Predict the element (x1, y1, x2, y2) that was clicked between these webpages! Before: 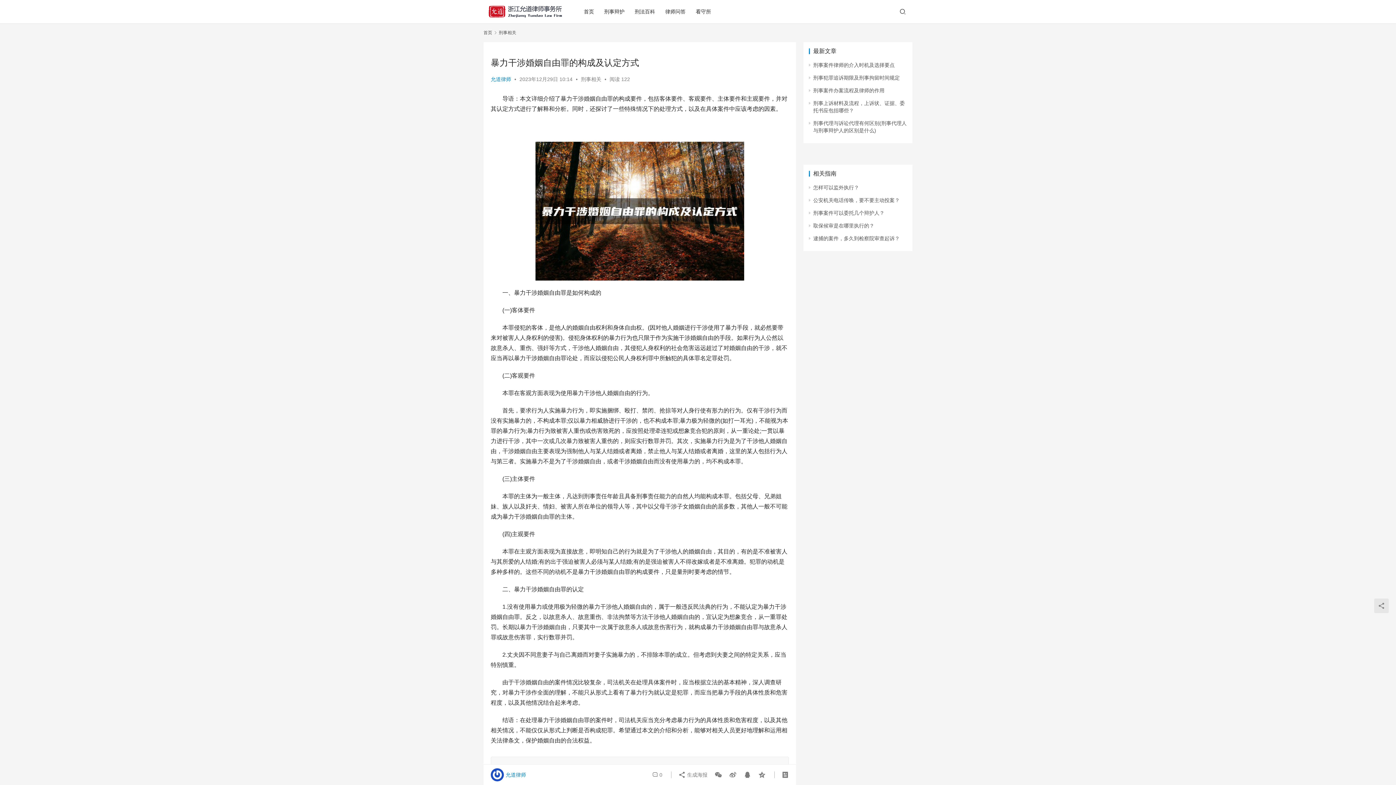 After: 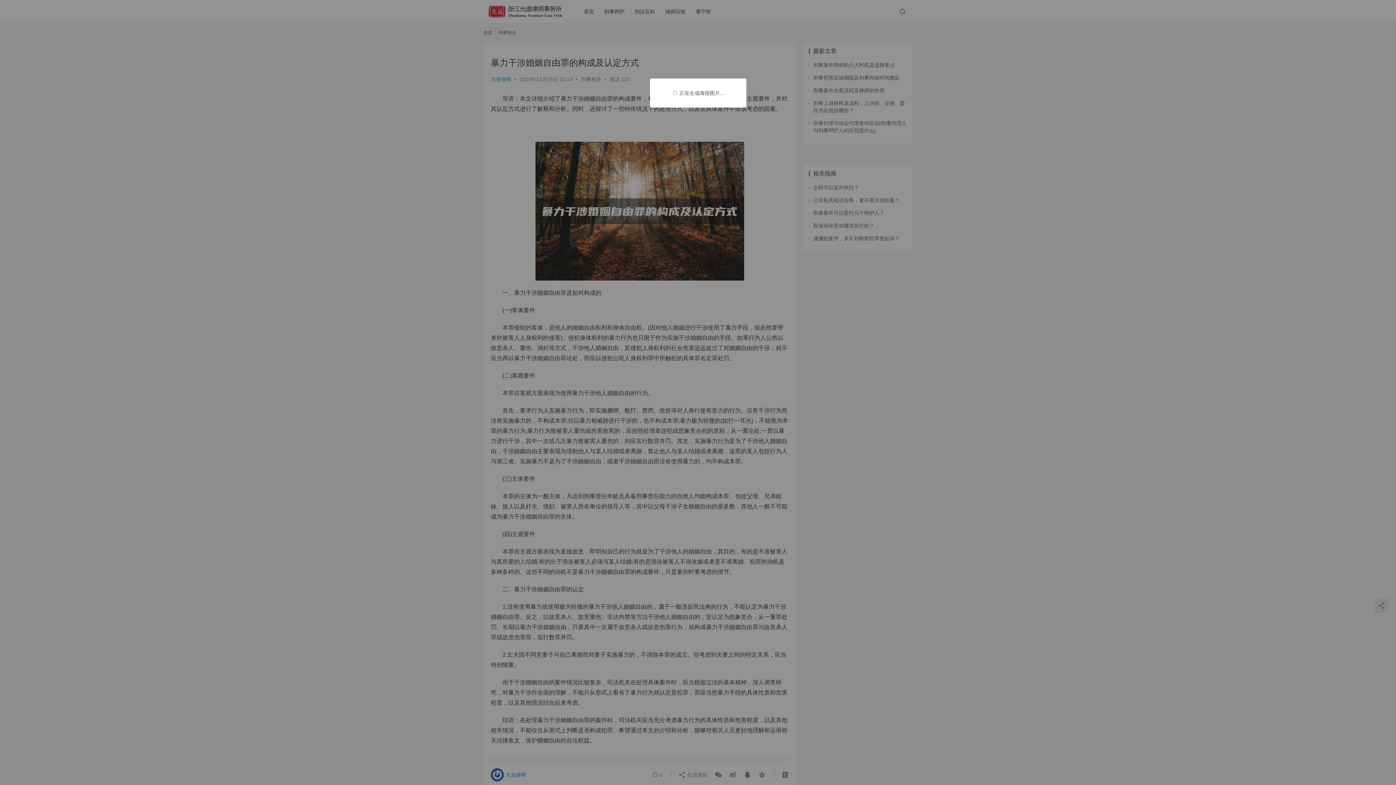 Action: bbox: (678, 768, 710, 781) label:  生成海报